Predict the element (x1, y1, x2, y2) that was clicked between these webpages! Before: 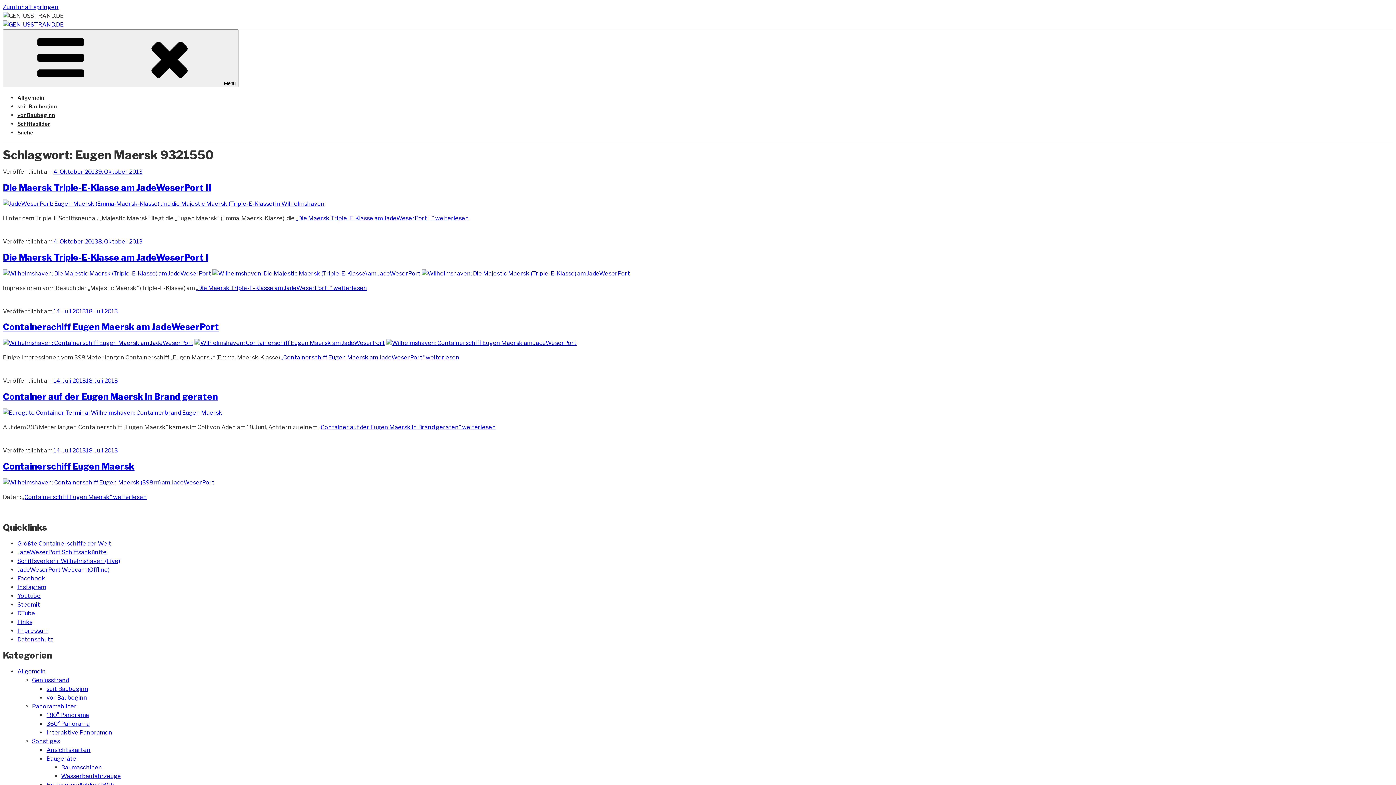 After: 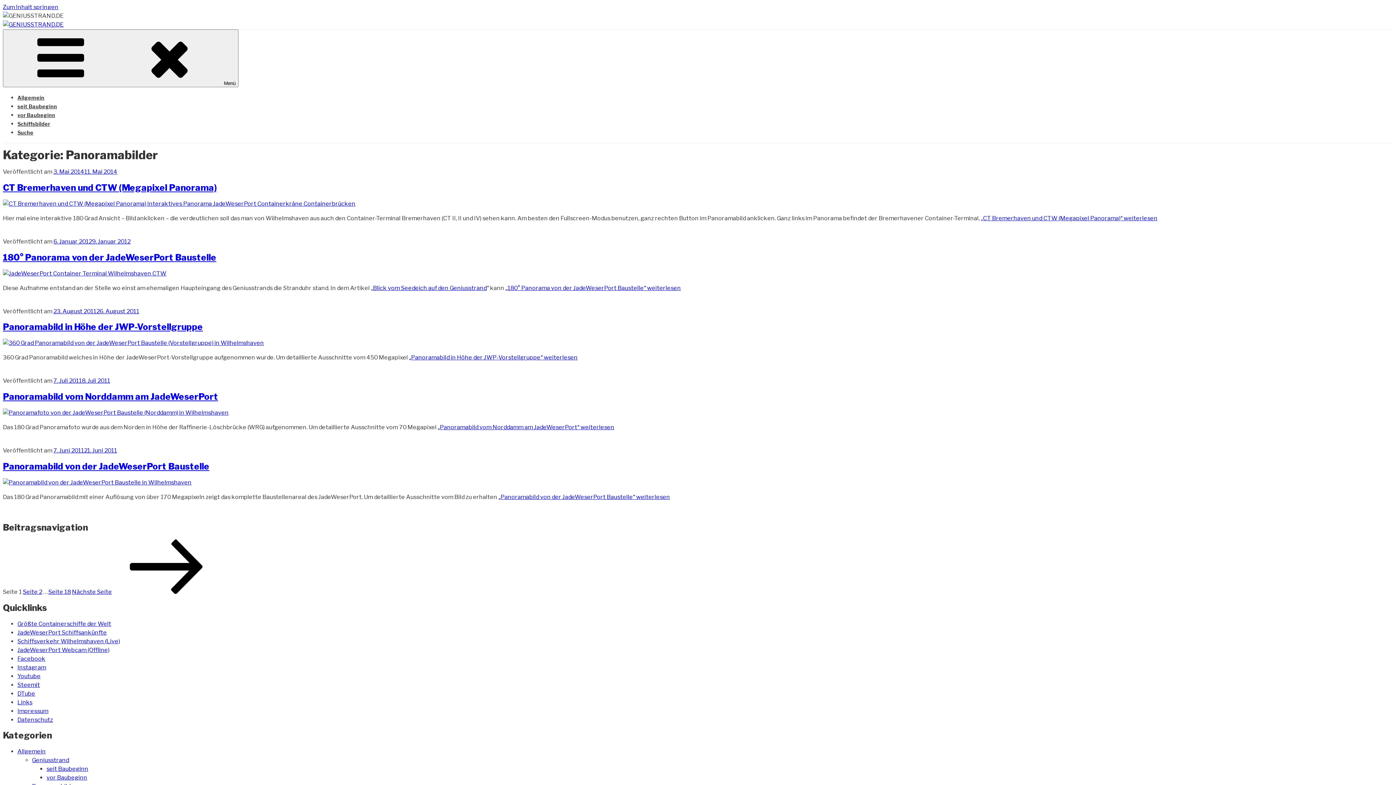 Action: label: Panoramabilder bbox: (32, 703, 76, 710)